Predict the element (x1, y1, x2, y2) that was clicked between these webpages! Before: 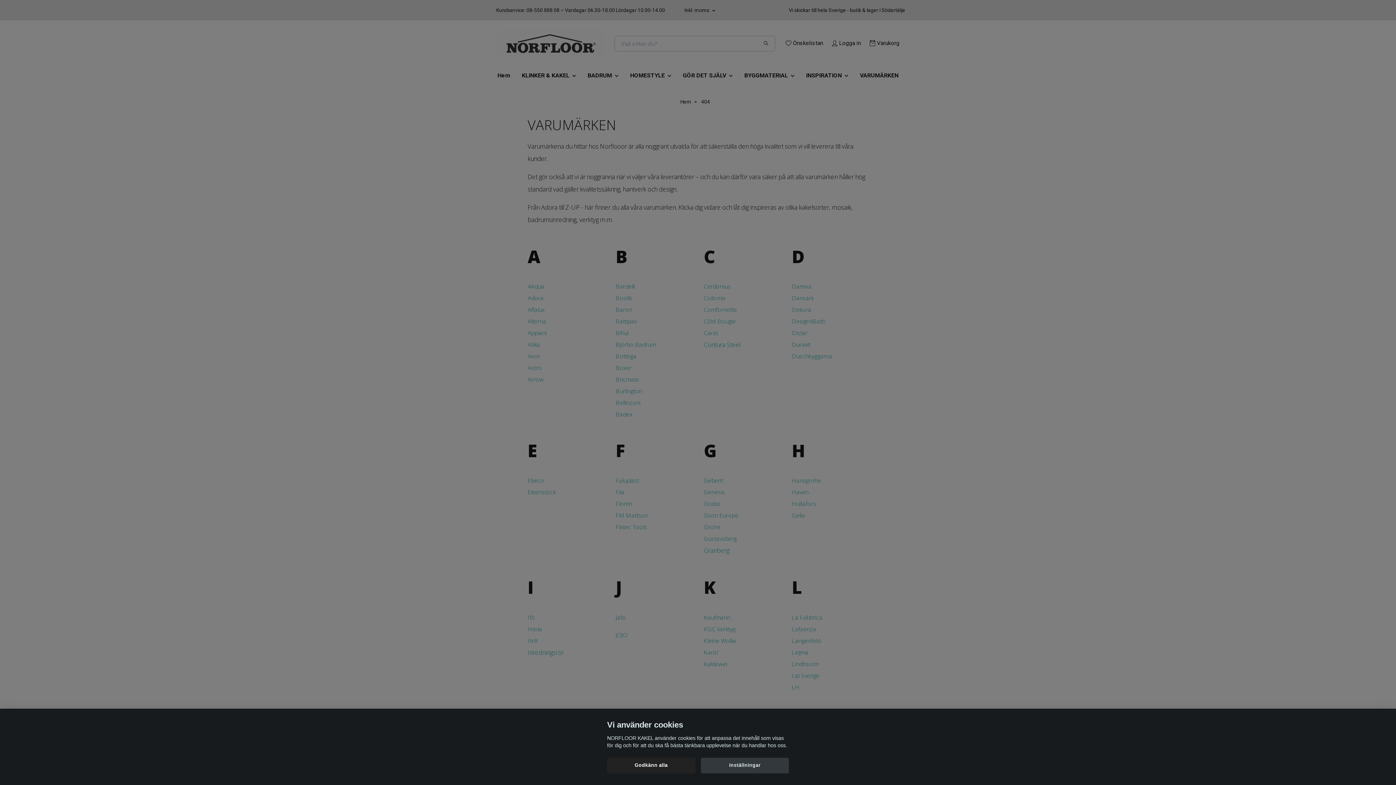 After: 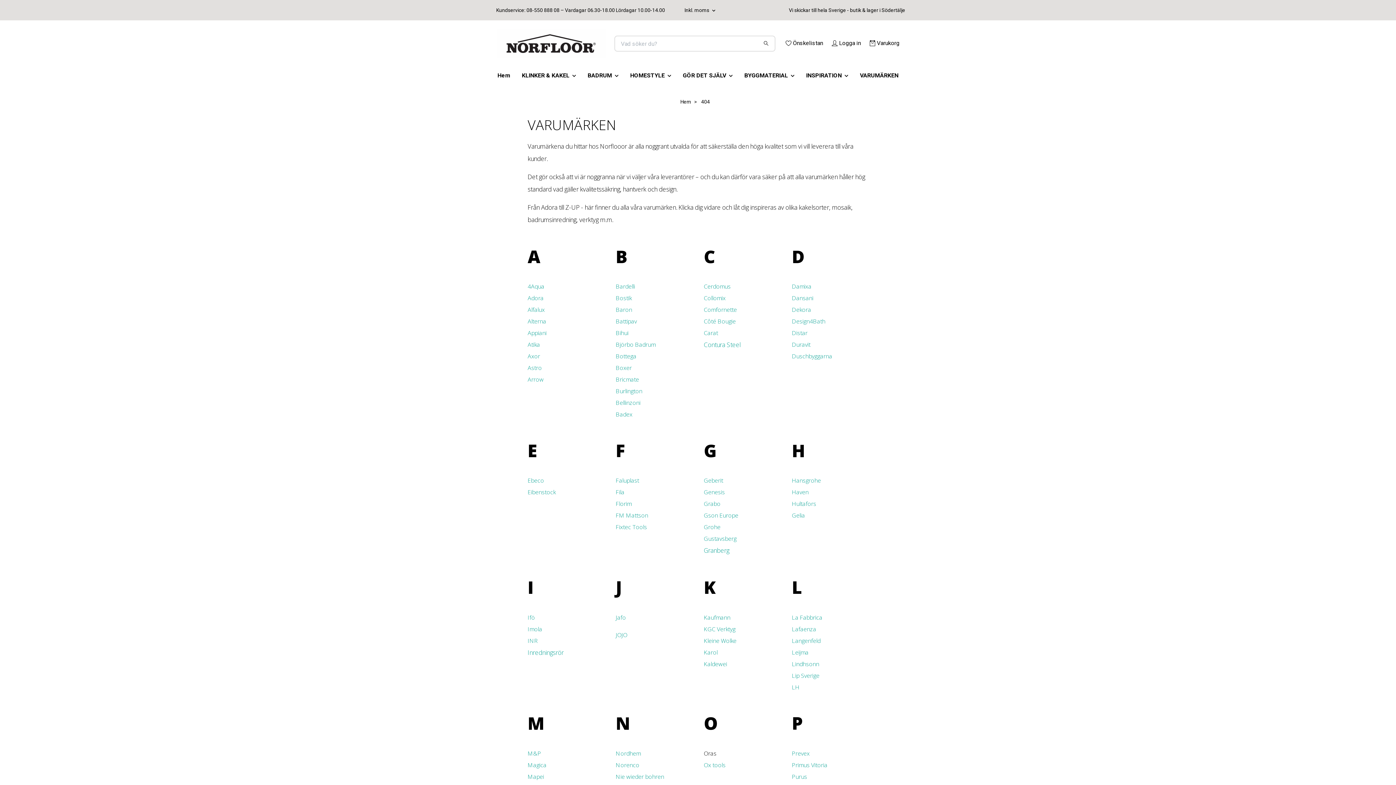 Action: label: Godkänn alla bbox: (607, 758, 695, 773)